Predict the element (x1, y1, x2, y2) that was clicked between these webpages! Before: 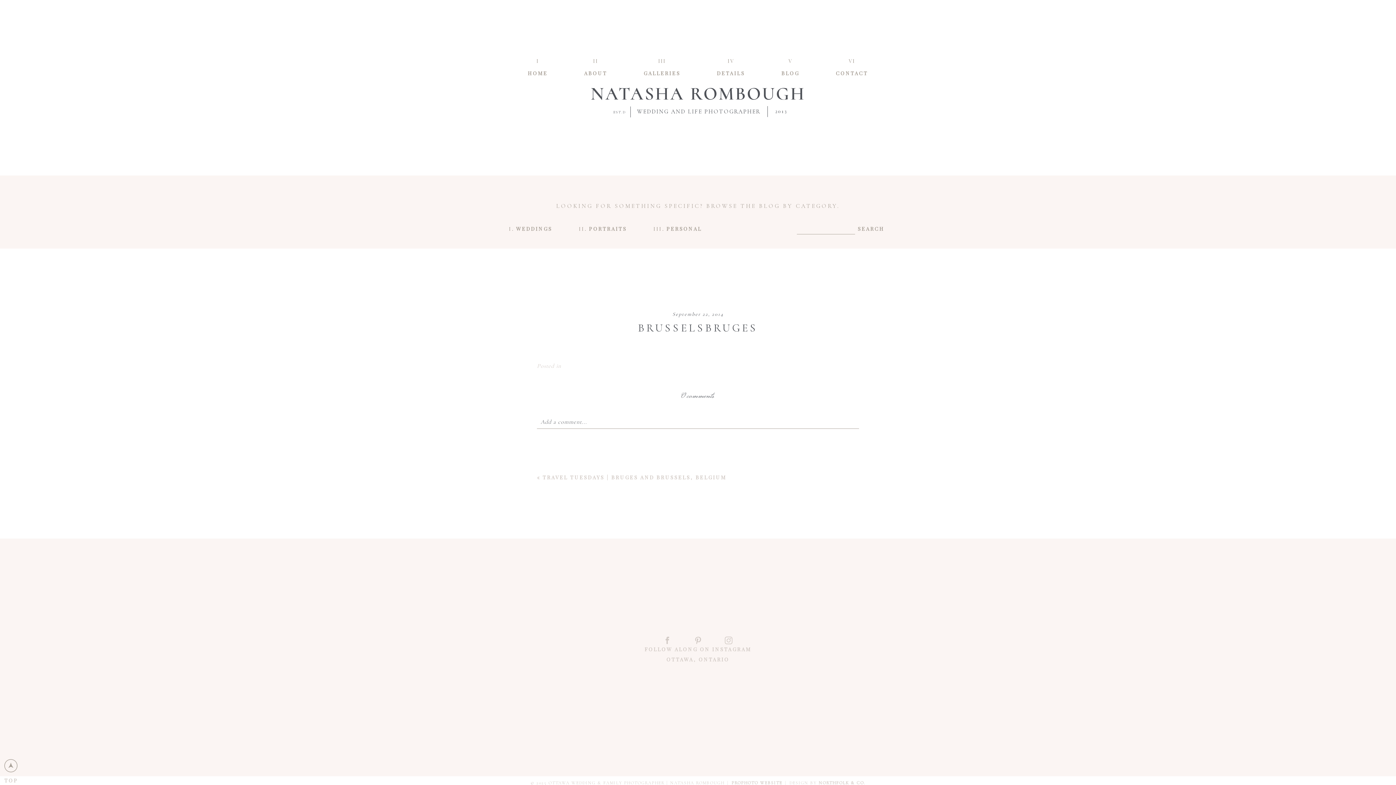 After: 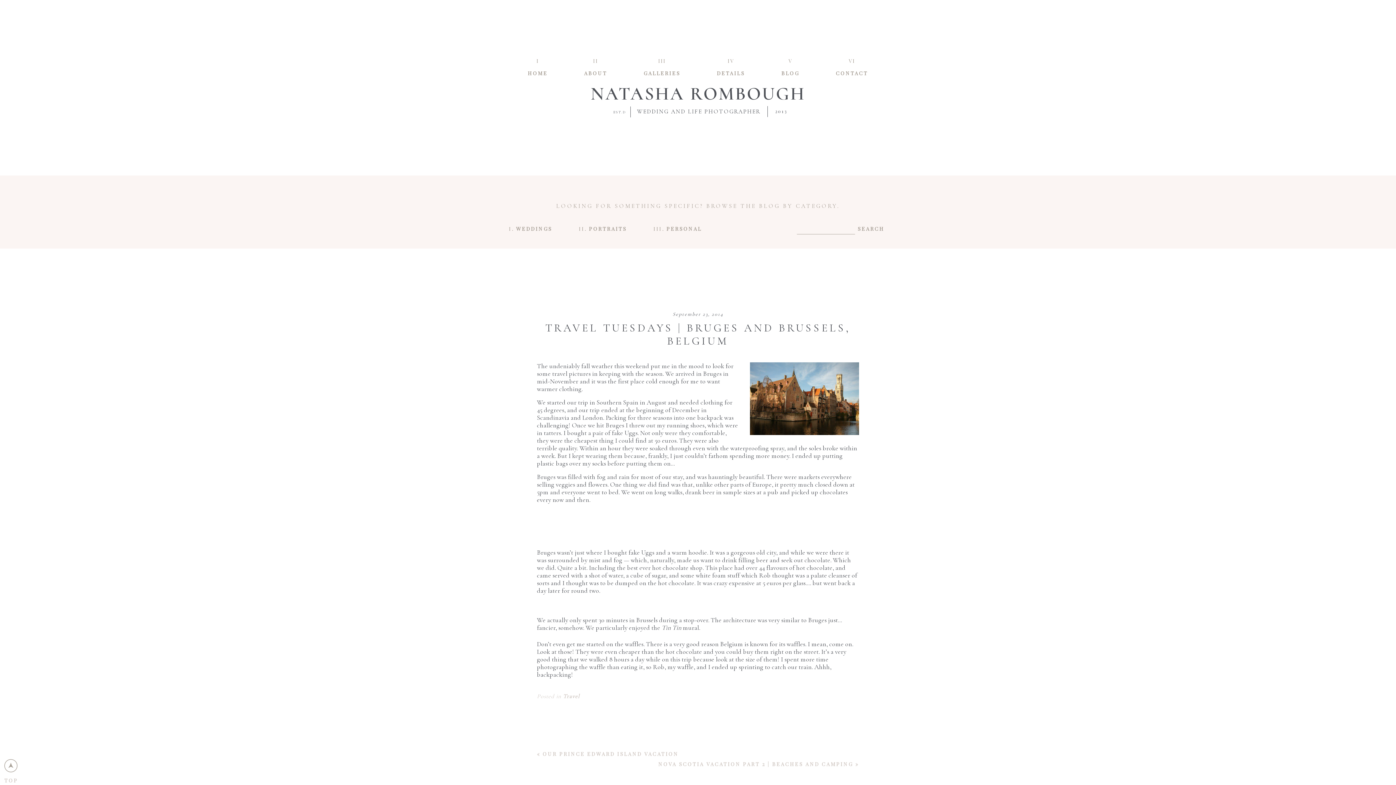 Action: bbox: (542, 474, 726, 481) label: TRAVEL TUESDAYS | BRUGES AND BRUSSELS, BELGIUM